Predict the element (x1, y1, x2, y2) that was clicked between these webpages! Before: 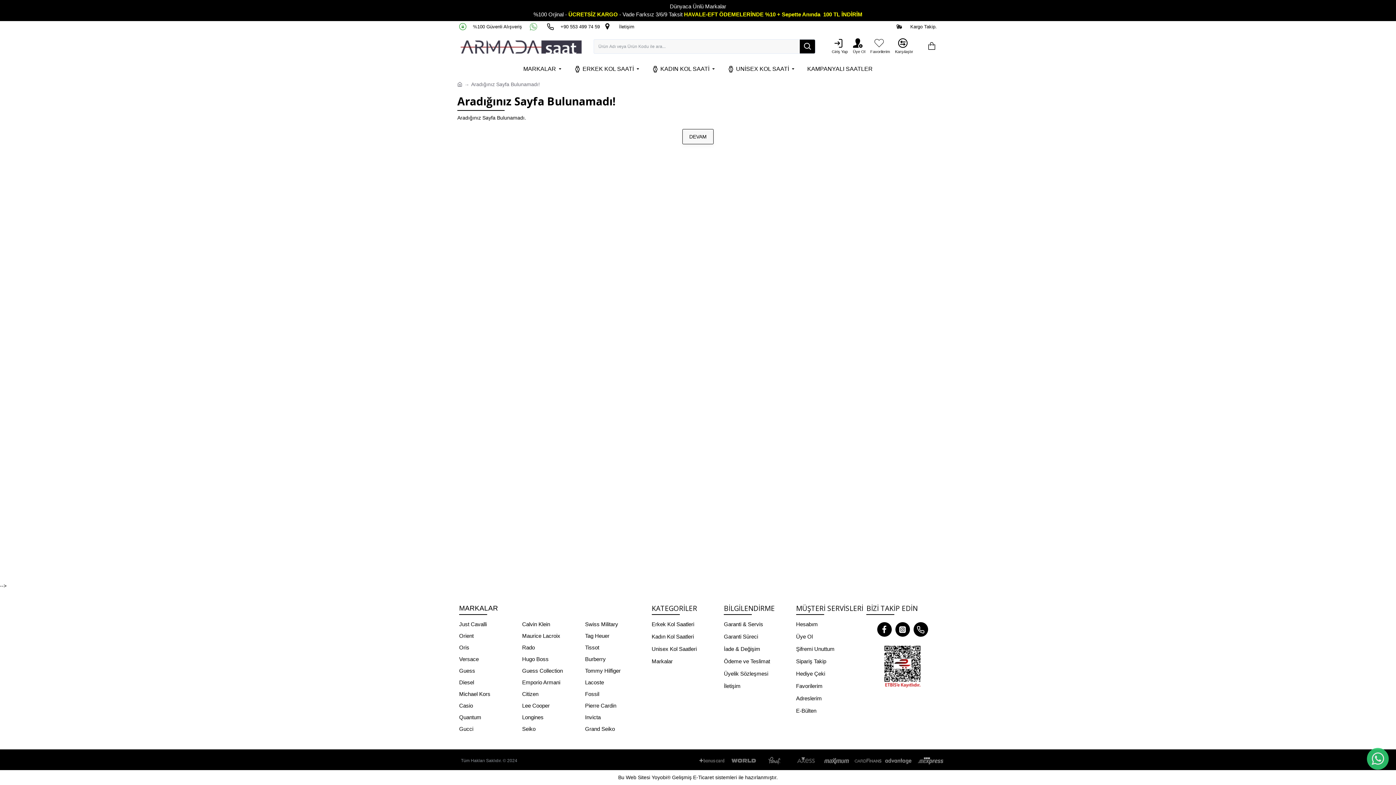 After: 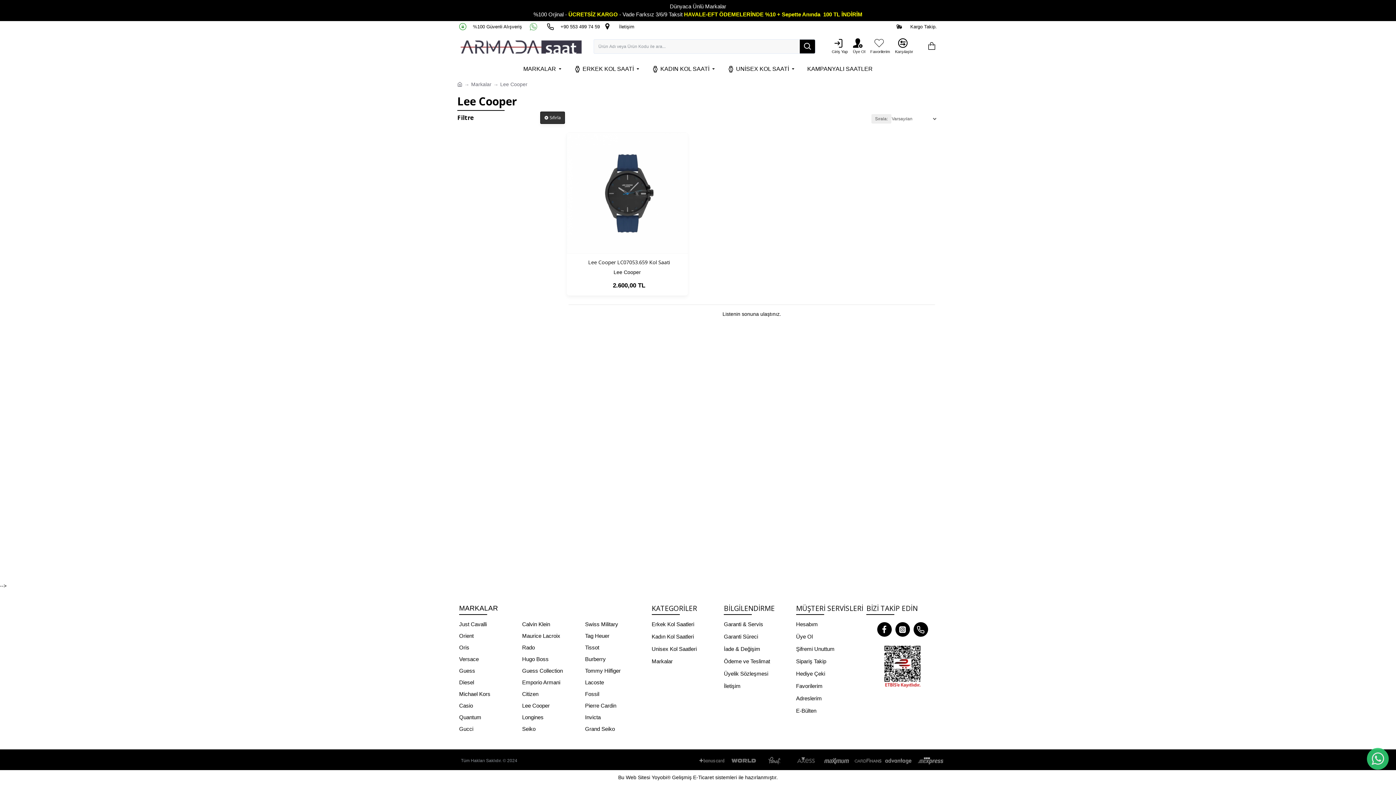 Action: bbox: (522, 702, 585, 710) label: Lee Cooper